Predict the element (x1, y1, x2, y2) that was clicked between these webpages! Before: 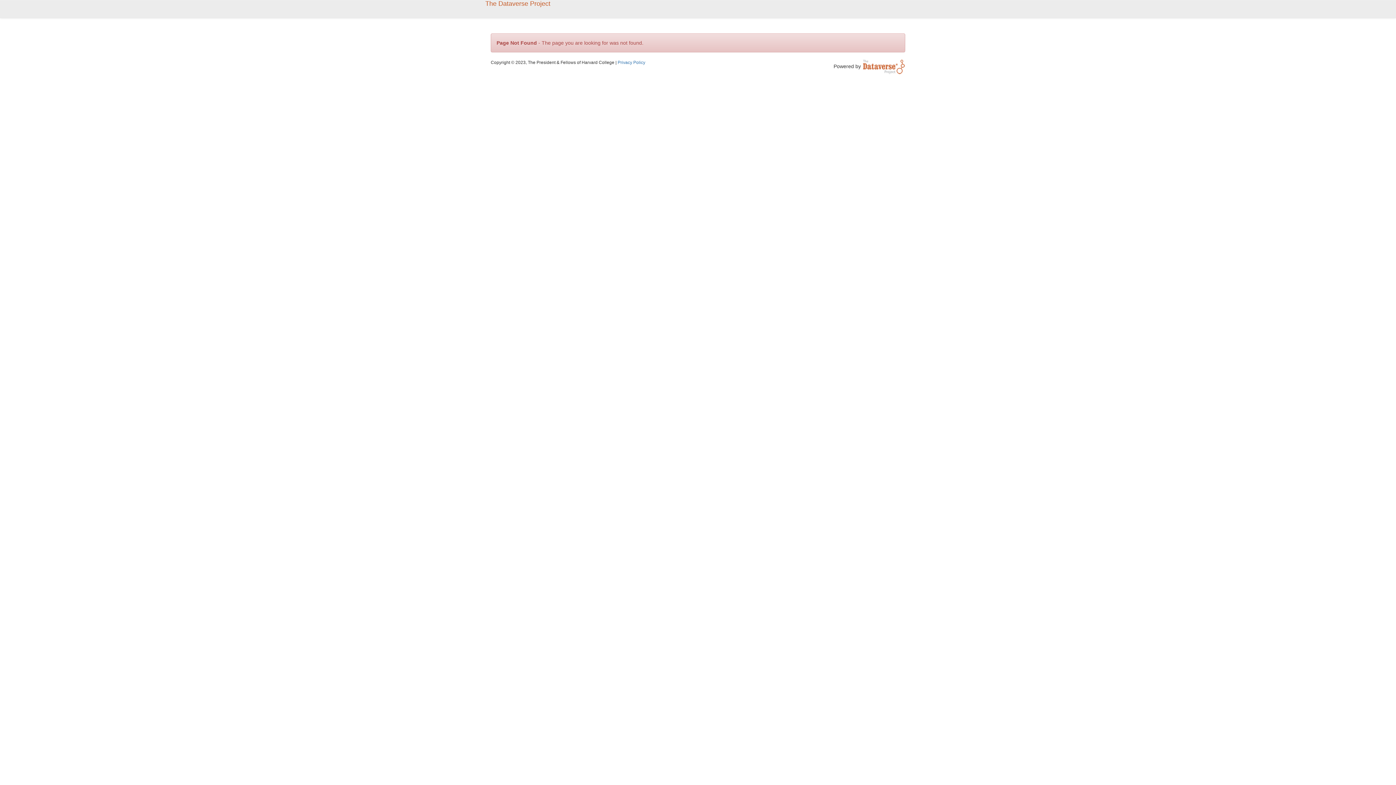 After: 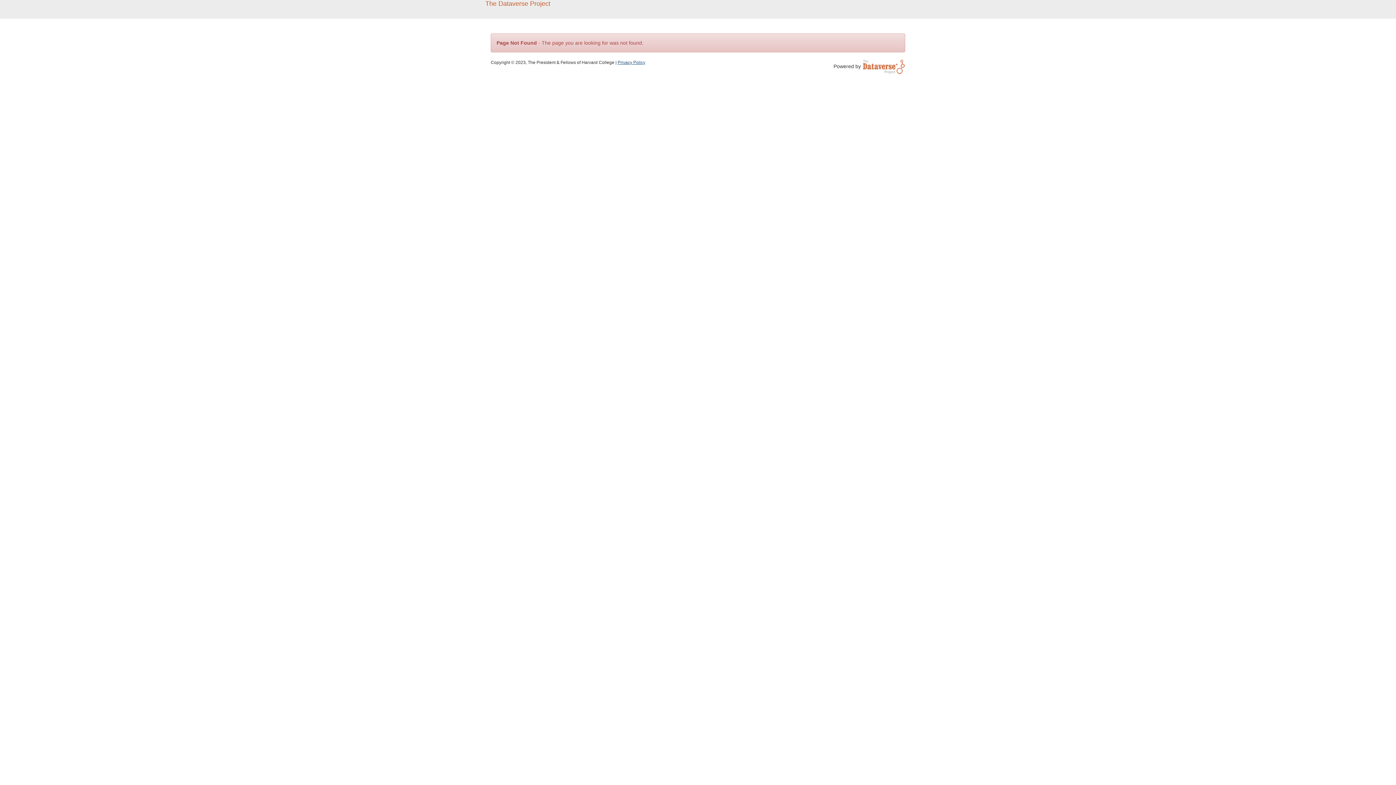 Action: bbox: (617, 60, 645, 65) label: Privacy Policy